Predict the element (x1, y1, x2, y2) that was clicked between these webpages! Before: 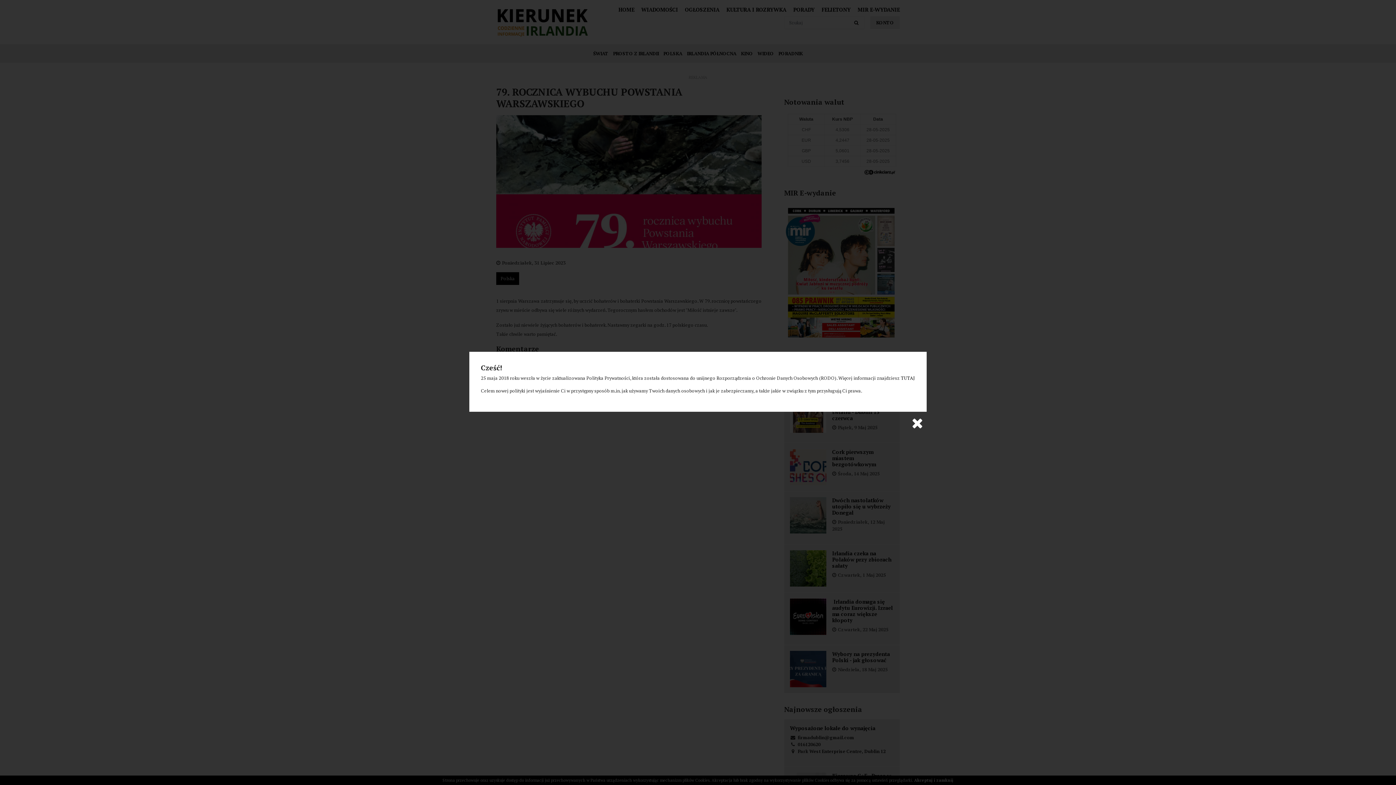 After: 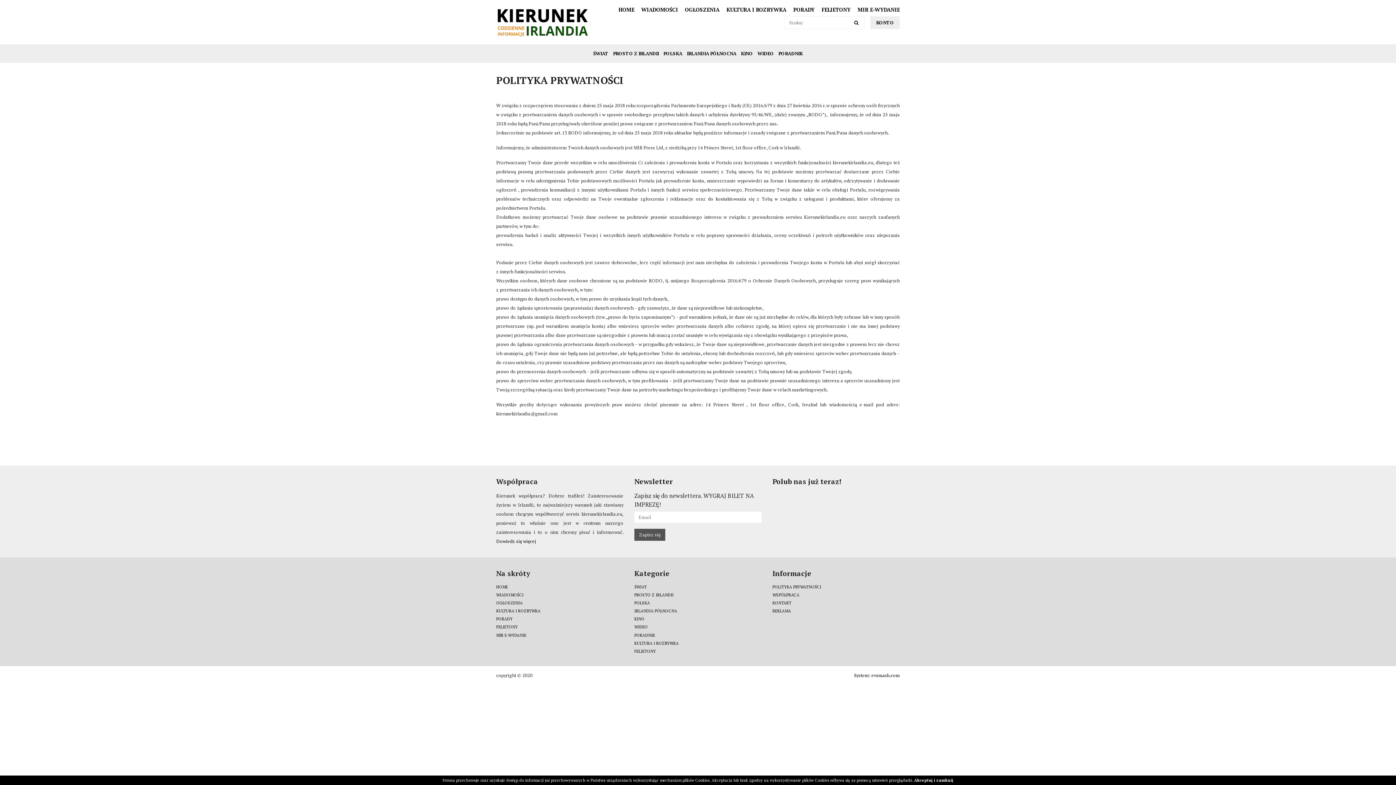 Action: bbox: (901, 375, 915, 381) label: TUTAJ